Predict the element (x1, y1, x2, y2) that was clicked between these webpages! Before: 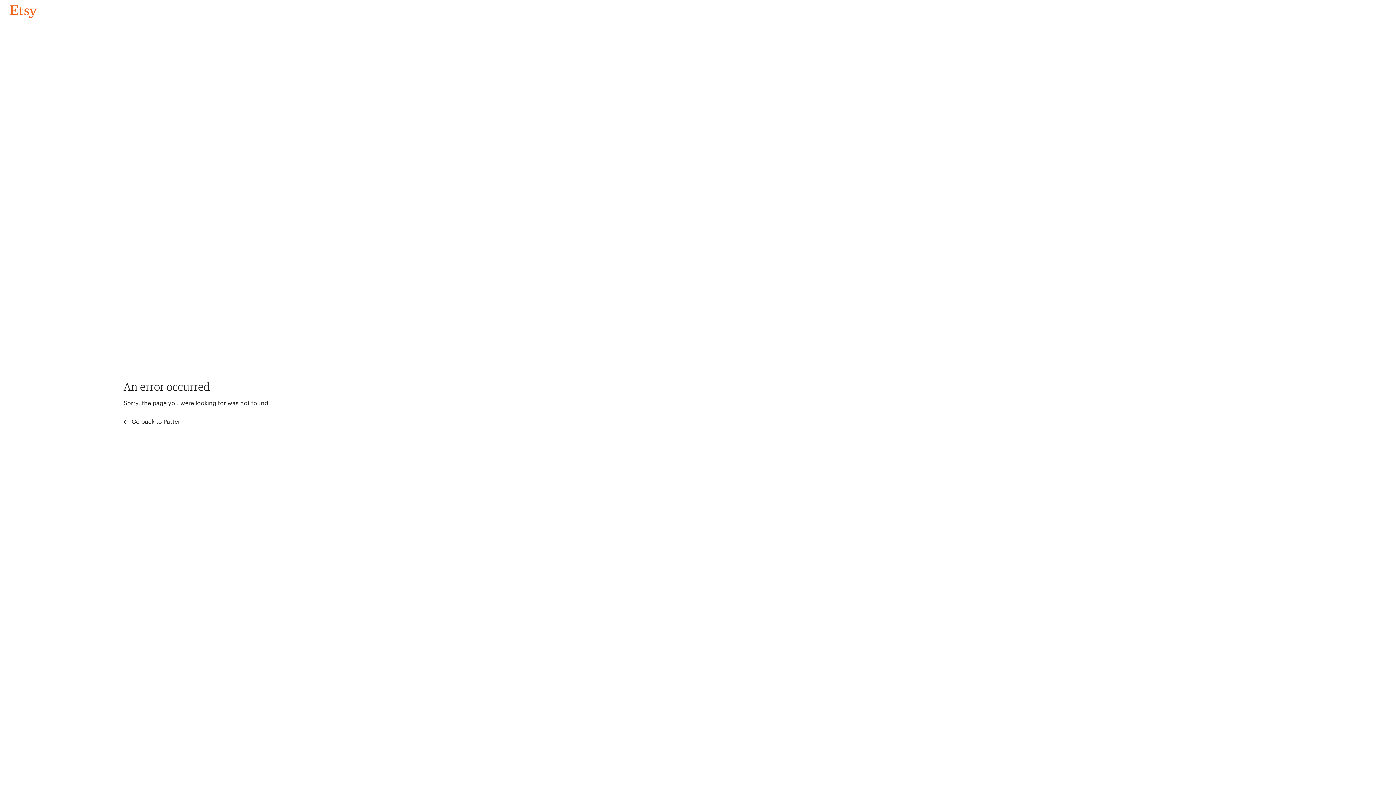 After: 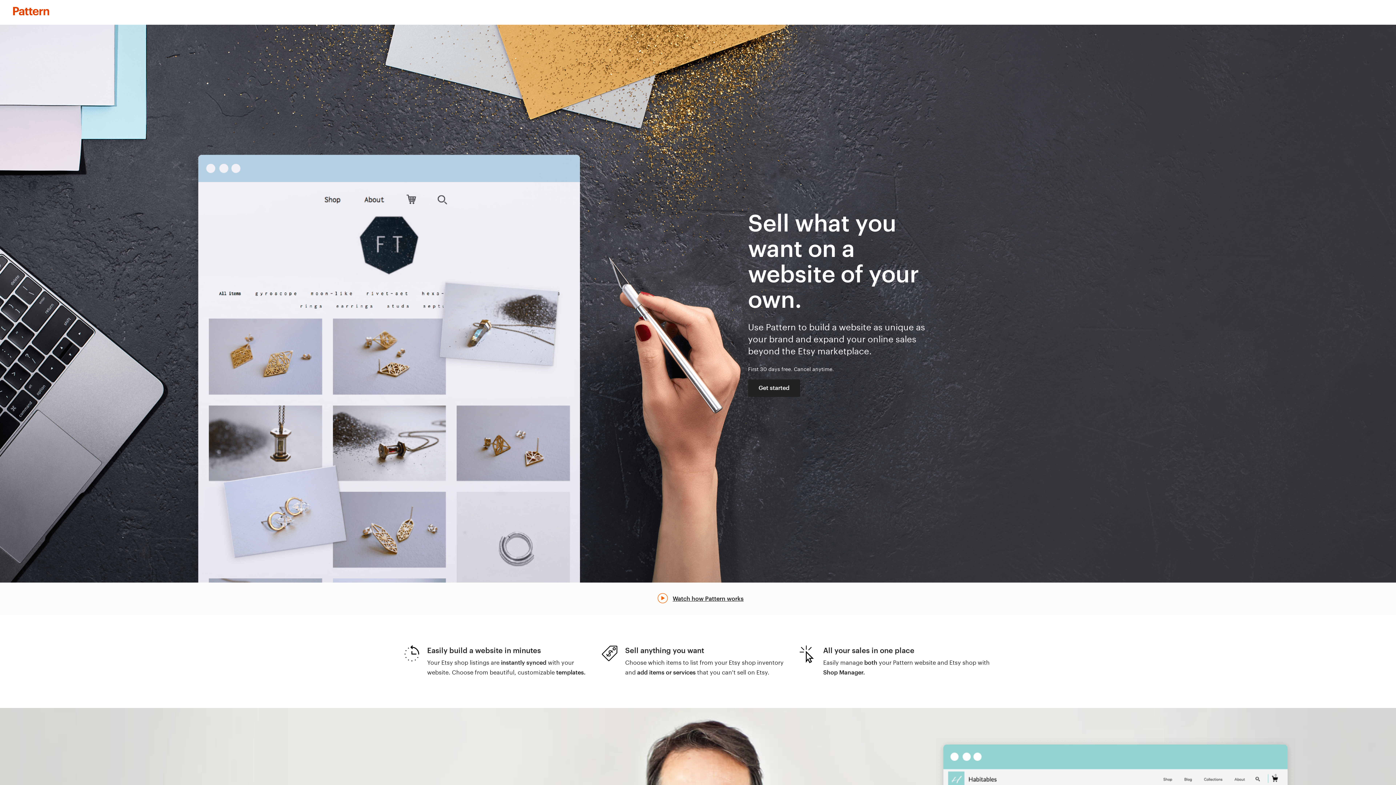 Action: label:  Go back to Pattern bbox: (123, 417, 183, 426)